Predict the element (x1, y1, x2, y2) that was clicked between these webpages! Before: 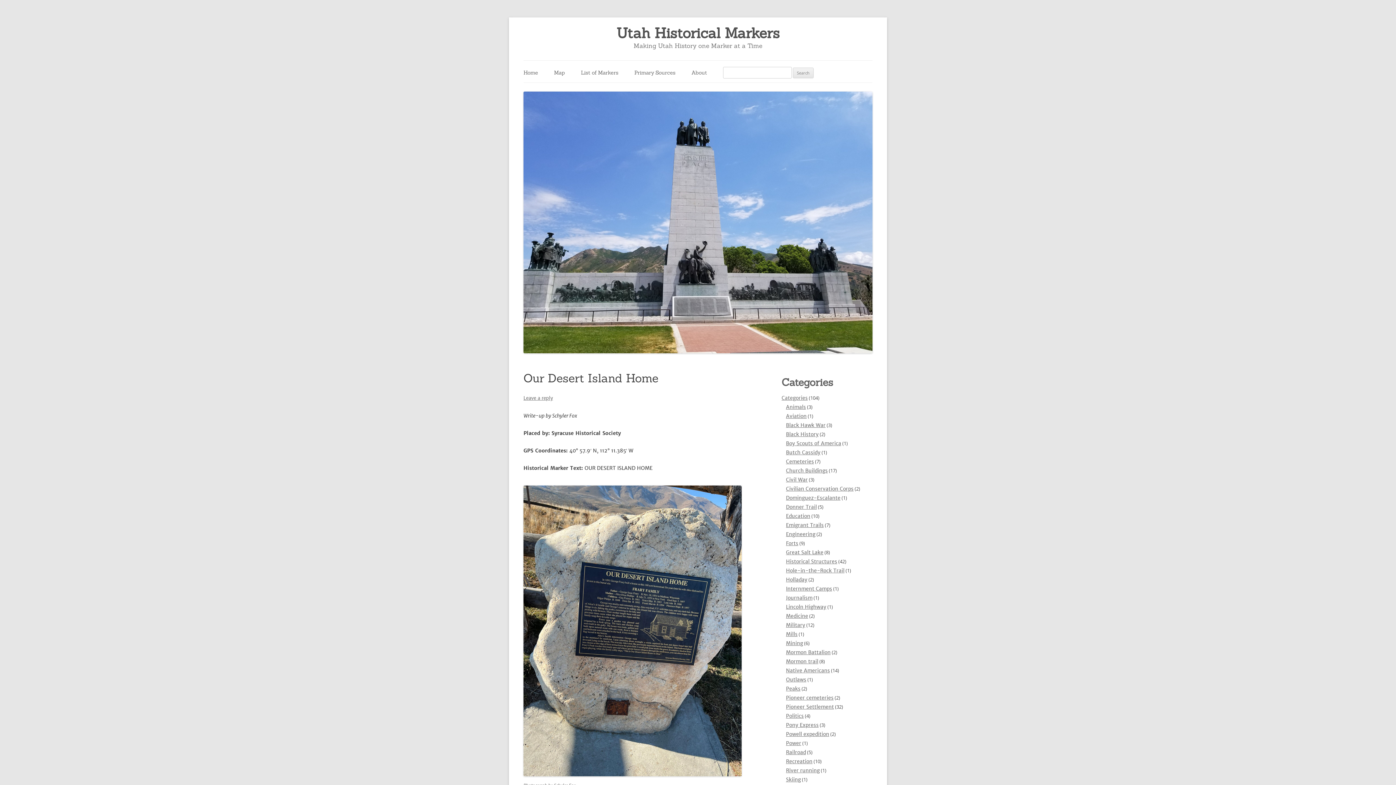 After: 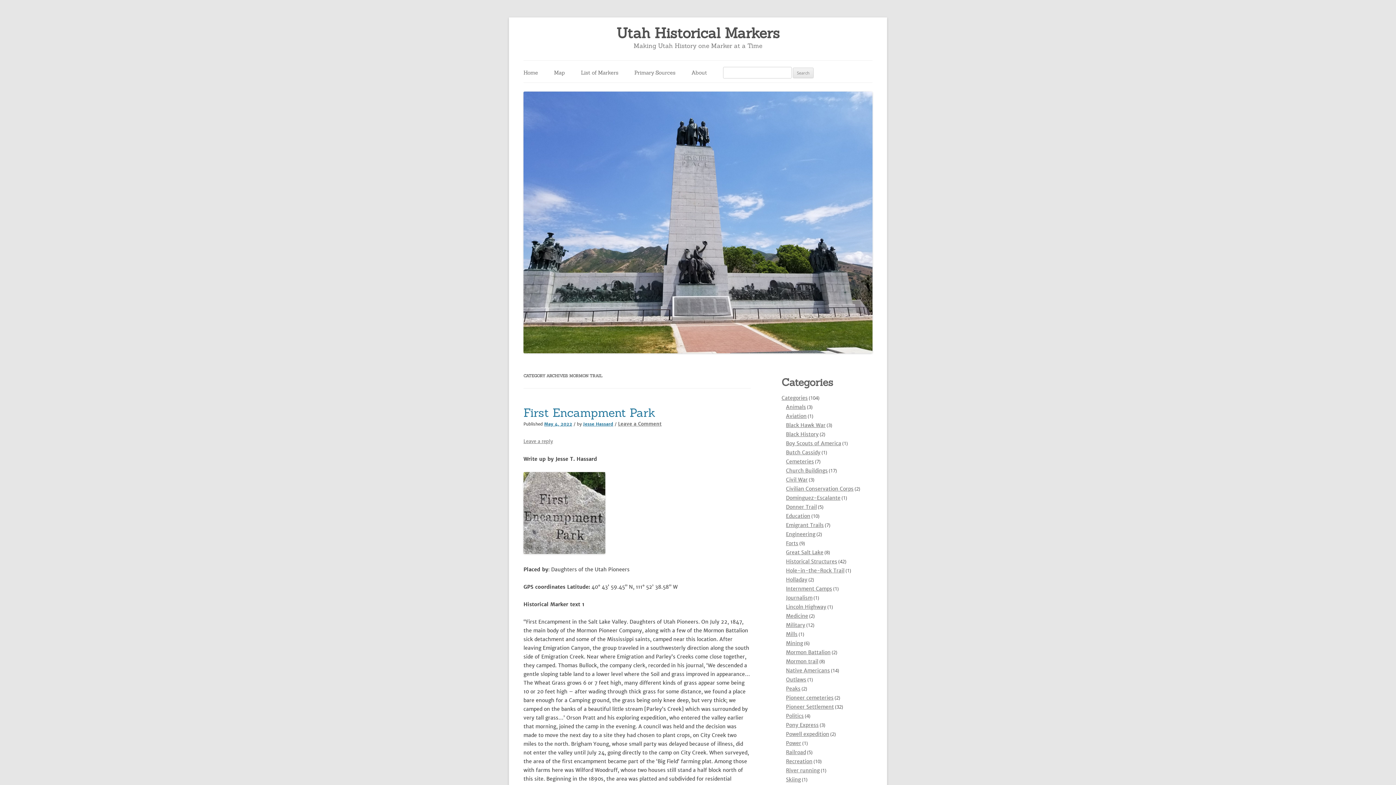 Action: bbox: (786, 658, 818, 665) label: Mormon trail